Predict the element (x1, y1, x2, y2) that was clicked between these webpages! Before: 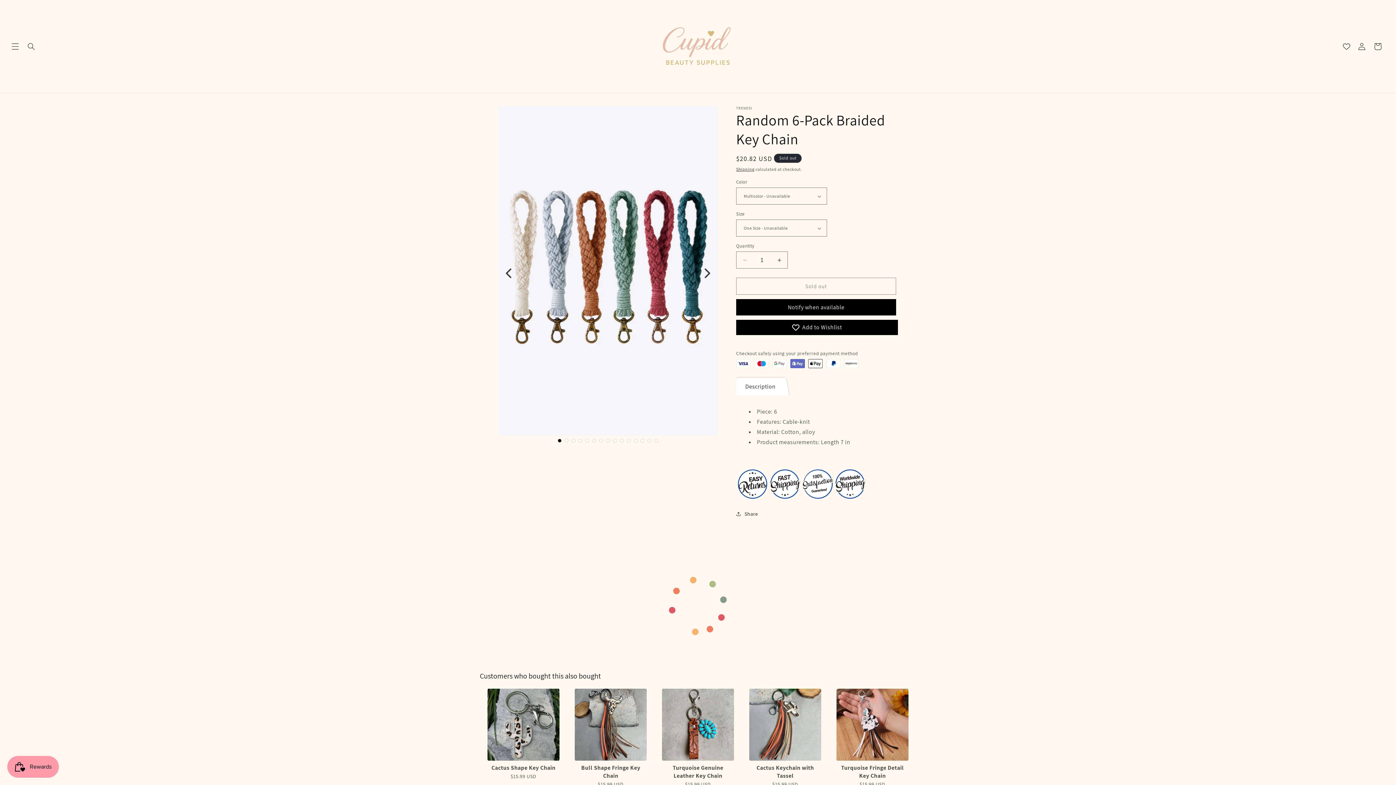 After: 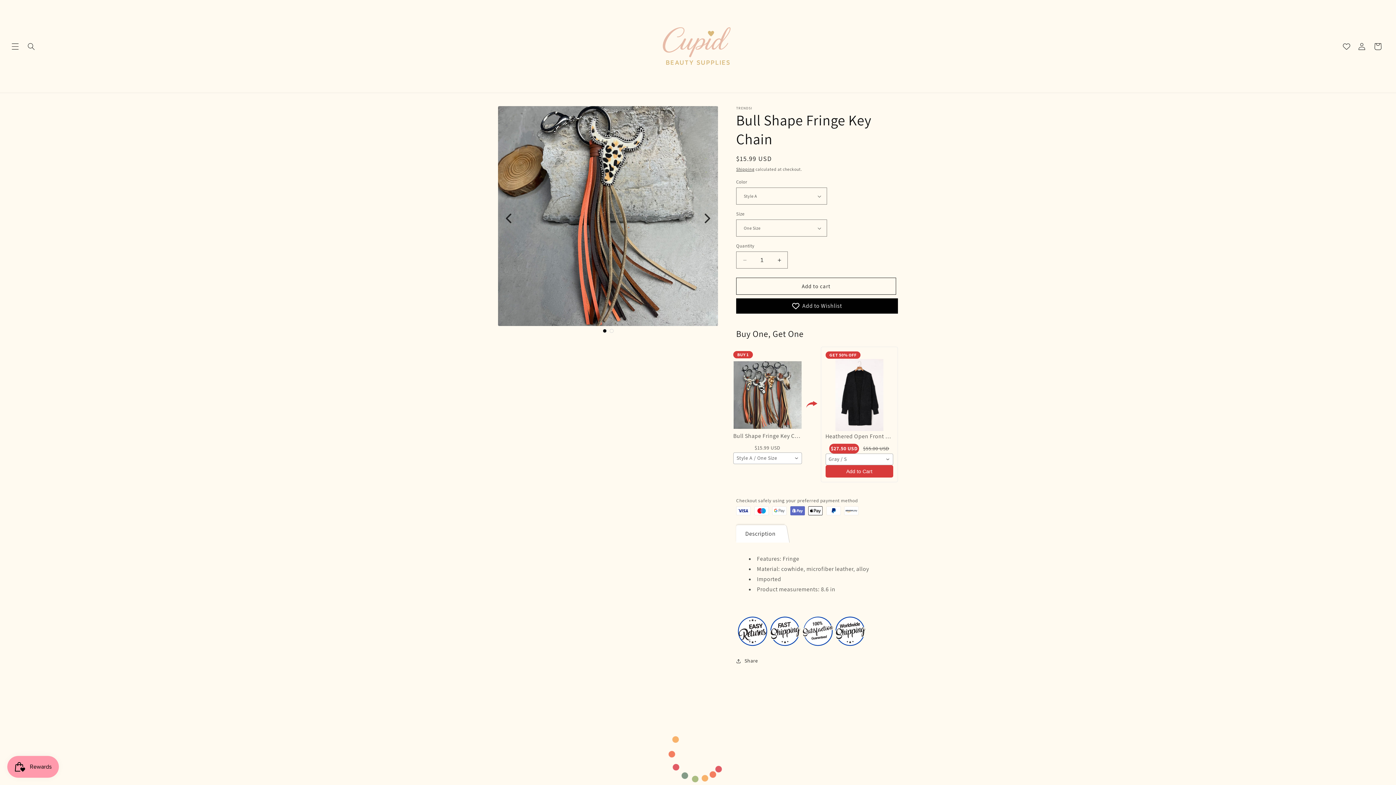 Action: bbox: (574, 688, 646, 761)